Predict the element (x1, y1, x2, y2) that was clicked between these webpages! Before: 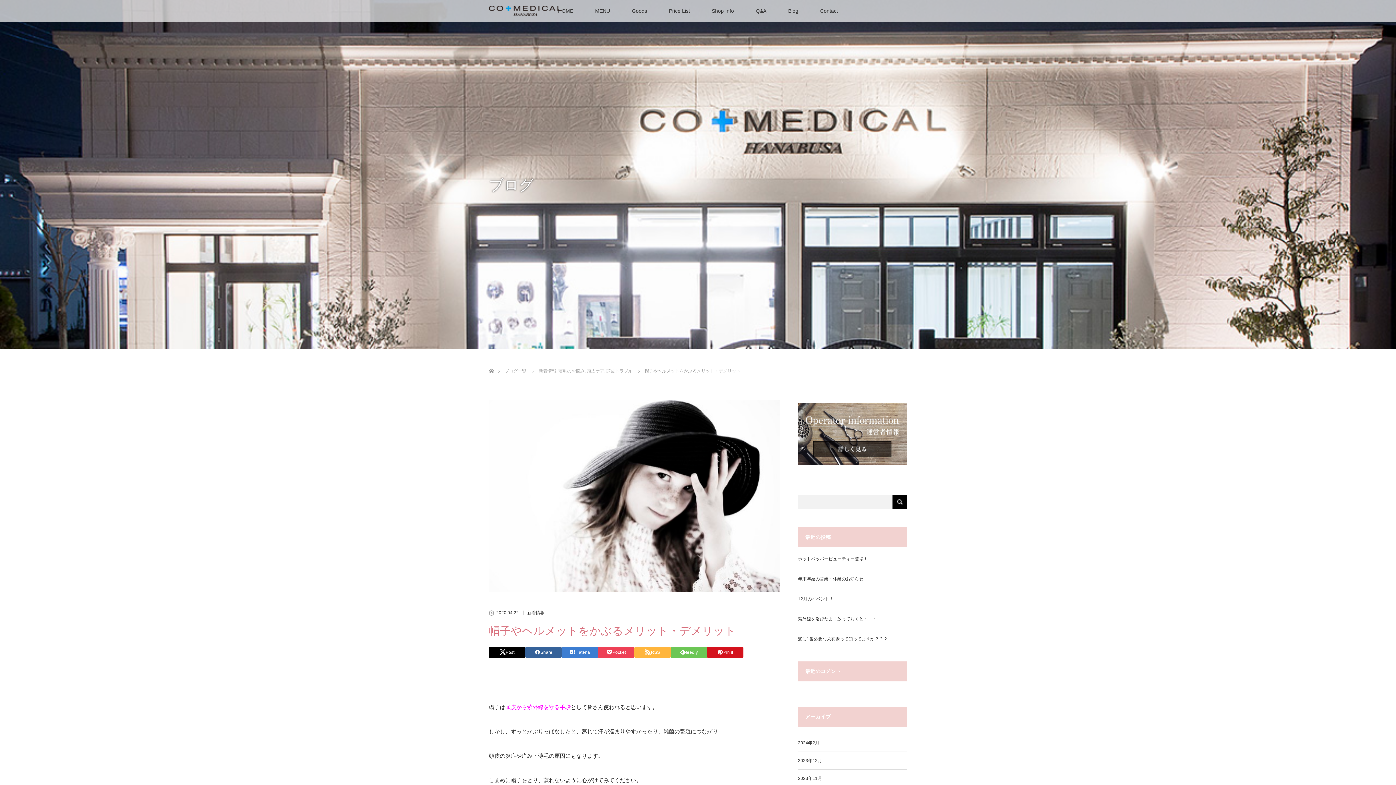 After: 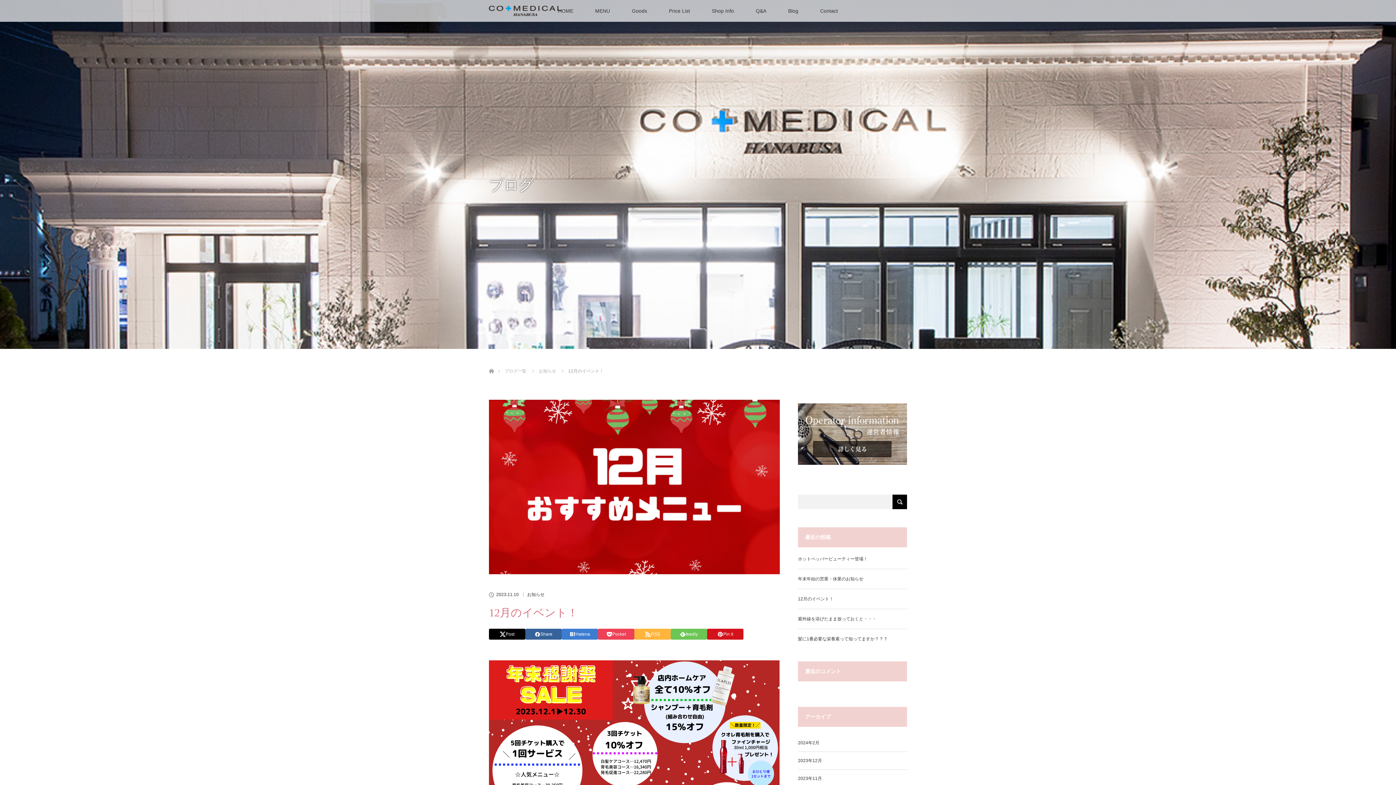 Action: bbox: (798, 594, 907, 603) label: 12月のイベント！